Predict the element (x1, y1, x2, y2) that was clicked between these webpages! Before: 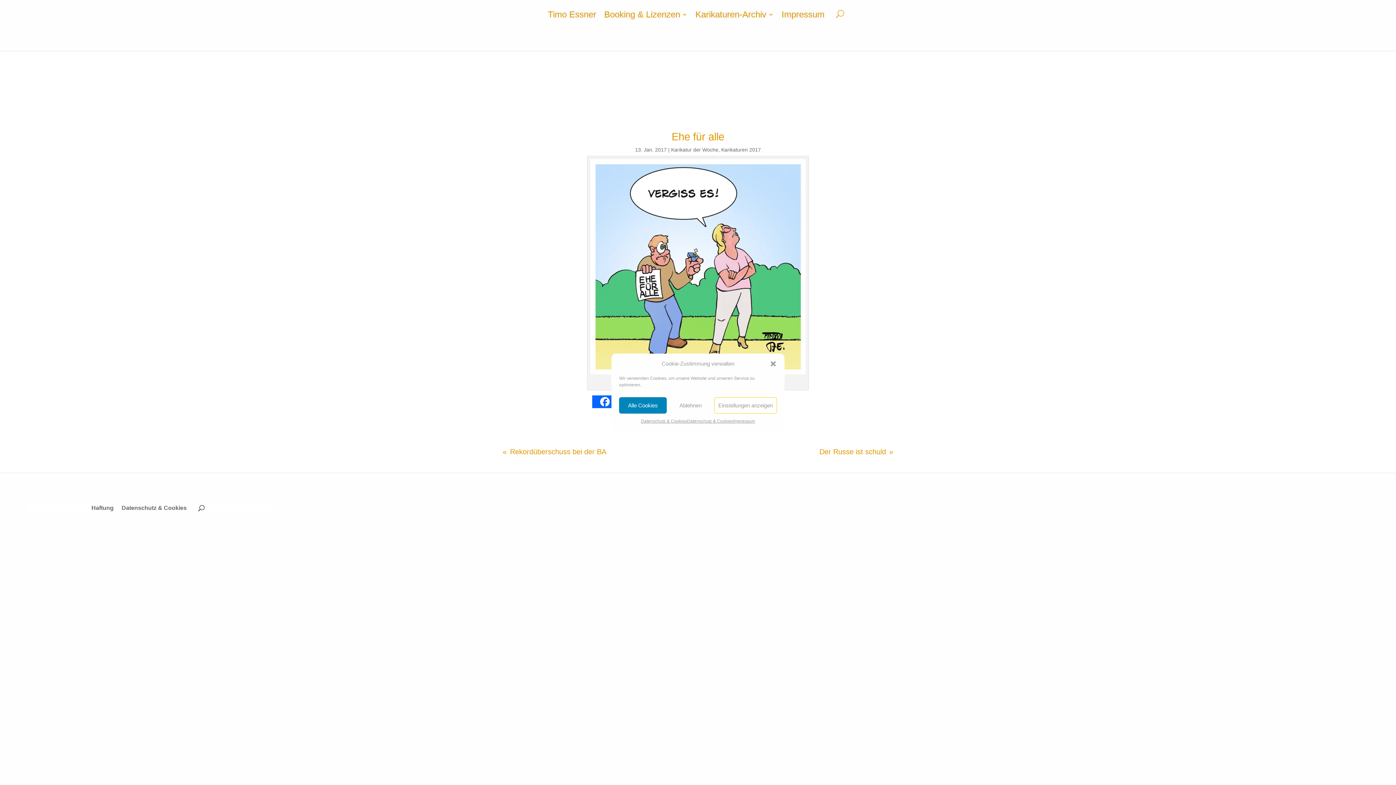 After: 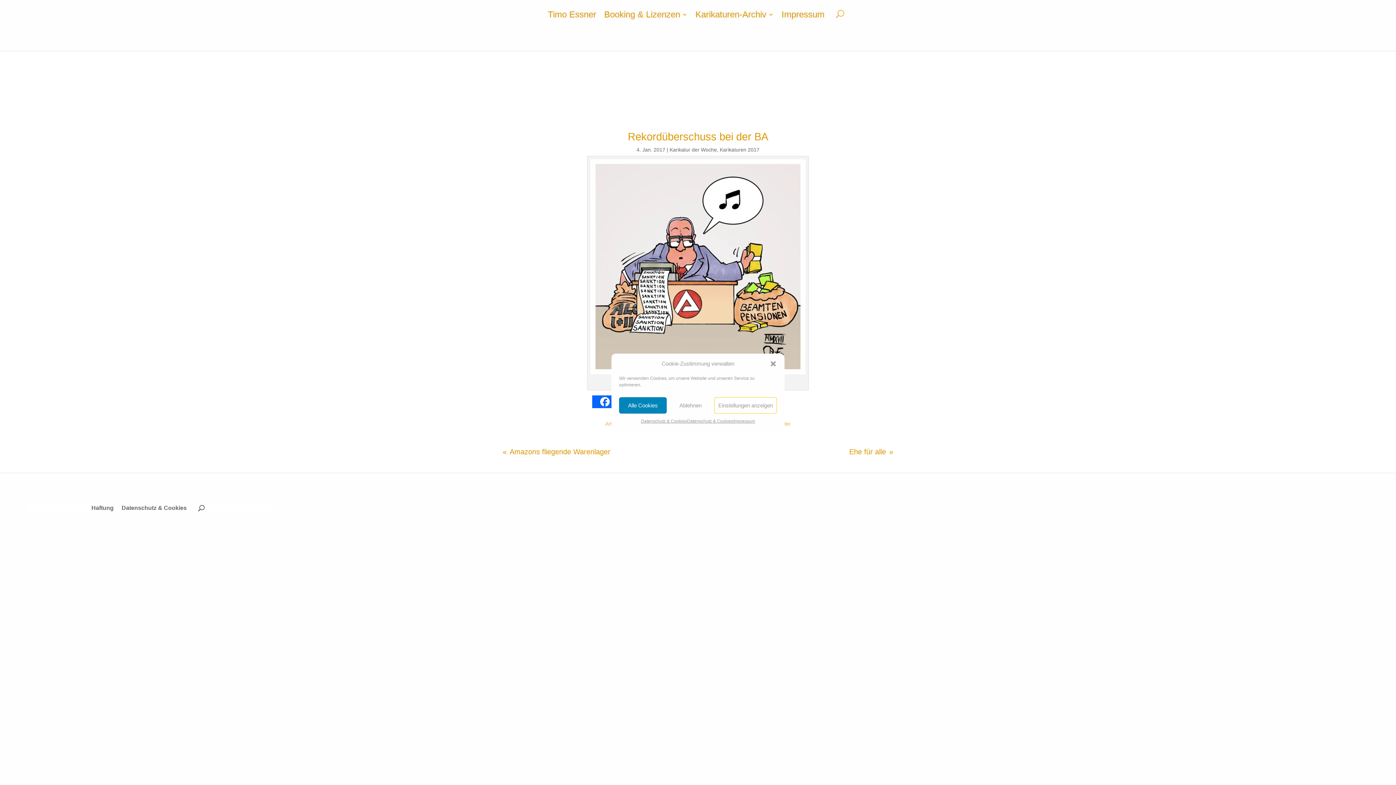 Action: label:  Rekordüberschuss bei der BA bbox: (501, 448, 606, 456)